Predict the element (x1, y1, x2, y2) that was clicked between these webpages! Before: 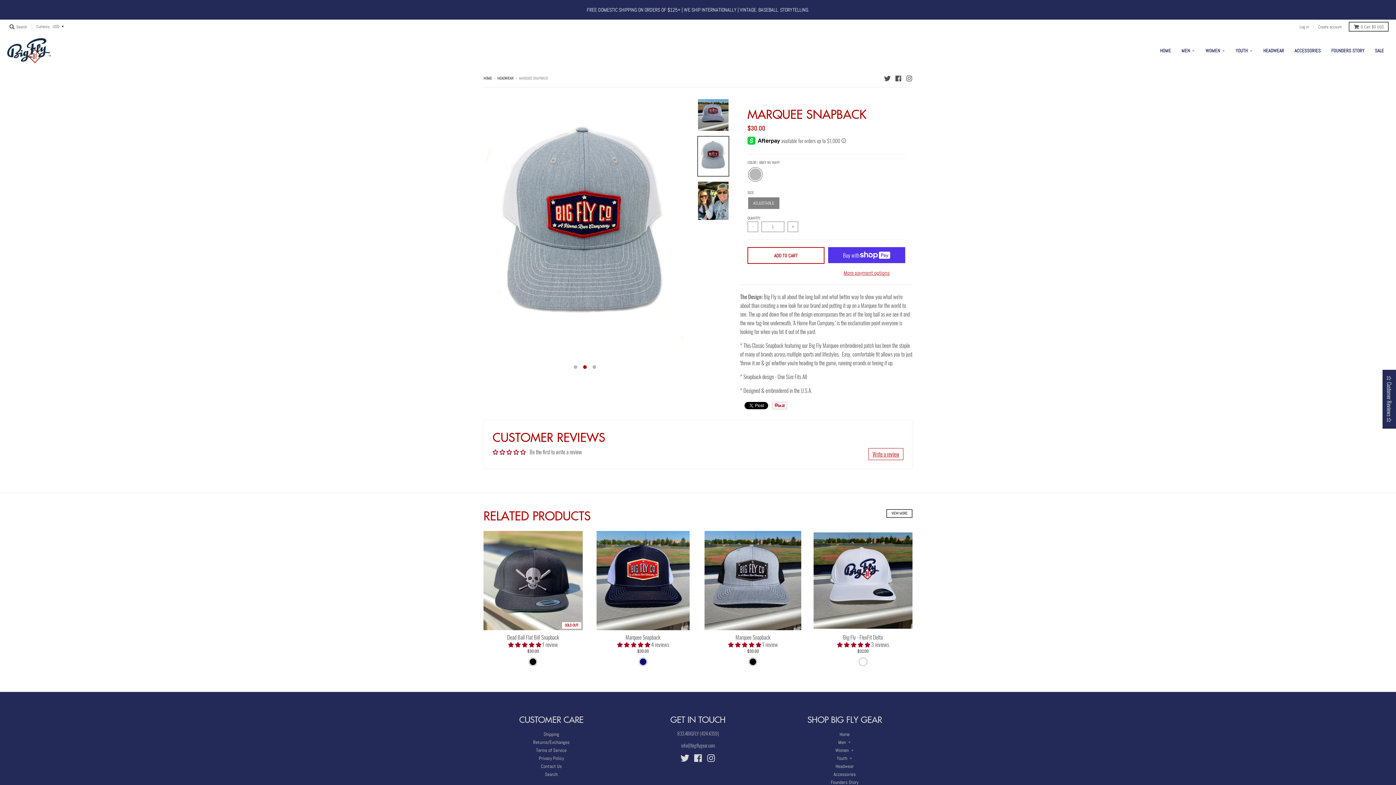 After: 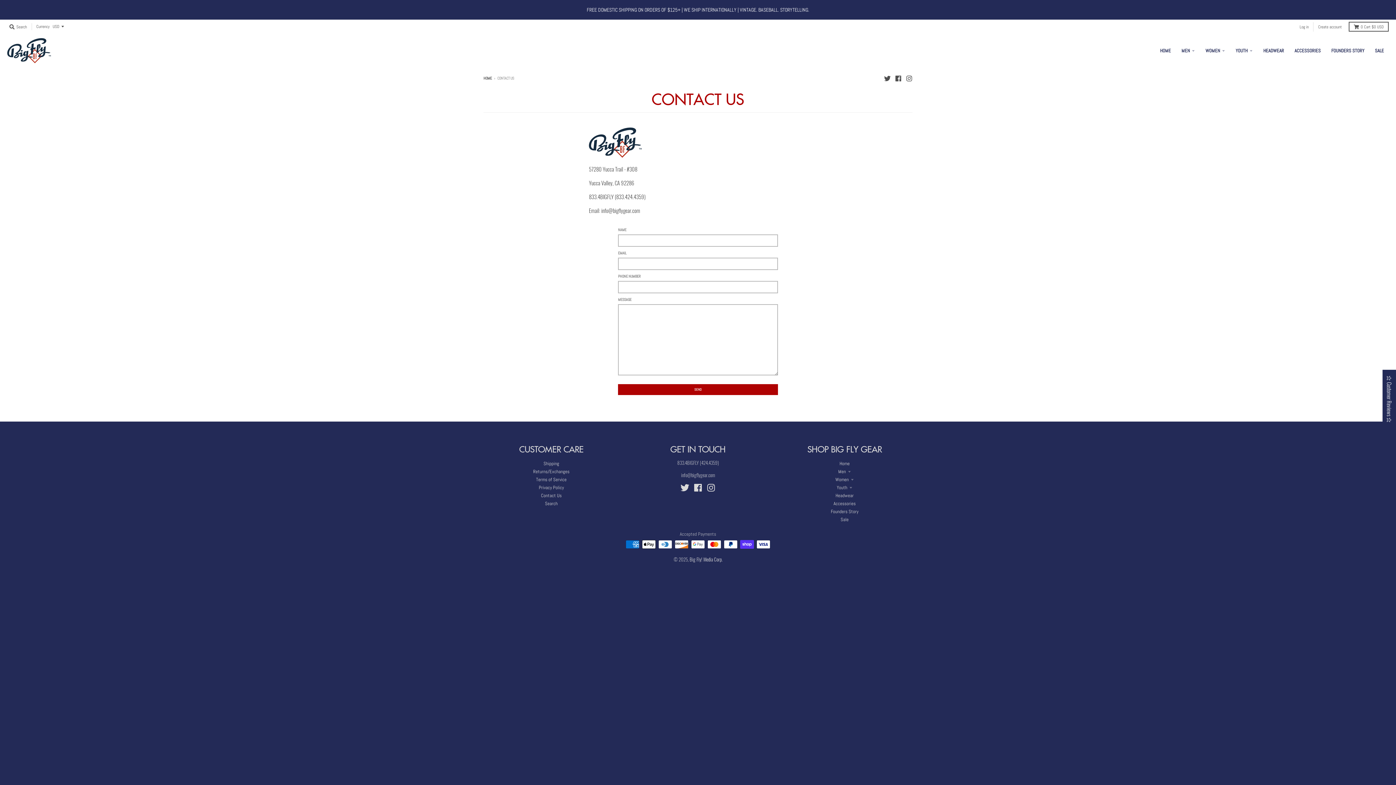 Action: label: Contact Us bbox: (541, 763, 561, 769)